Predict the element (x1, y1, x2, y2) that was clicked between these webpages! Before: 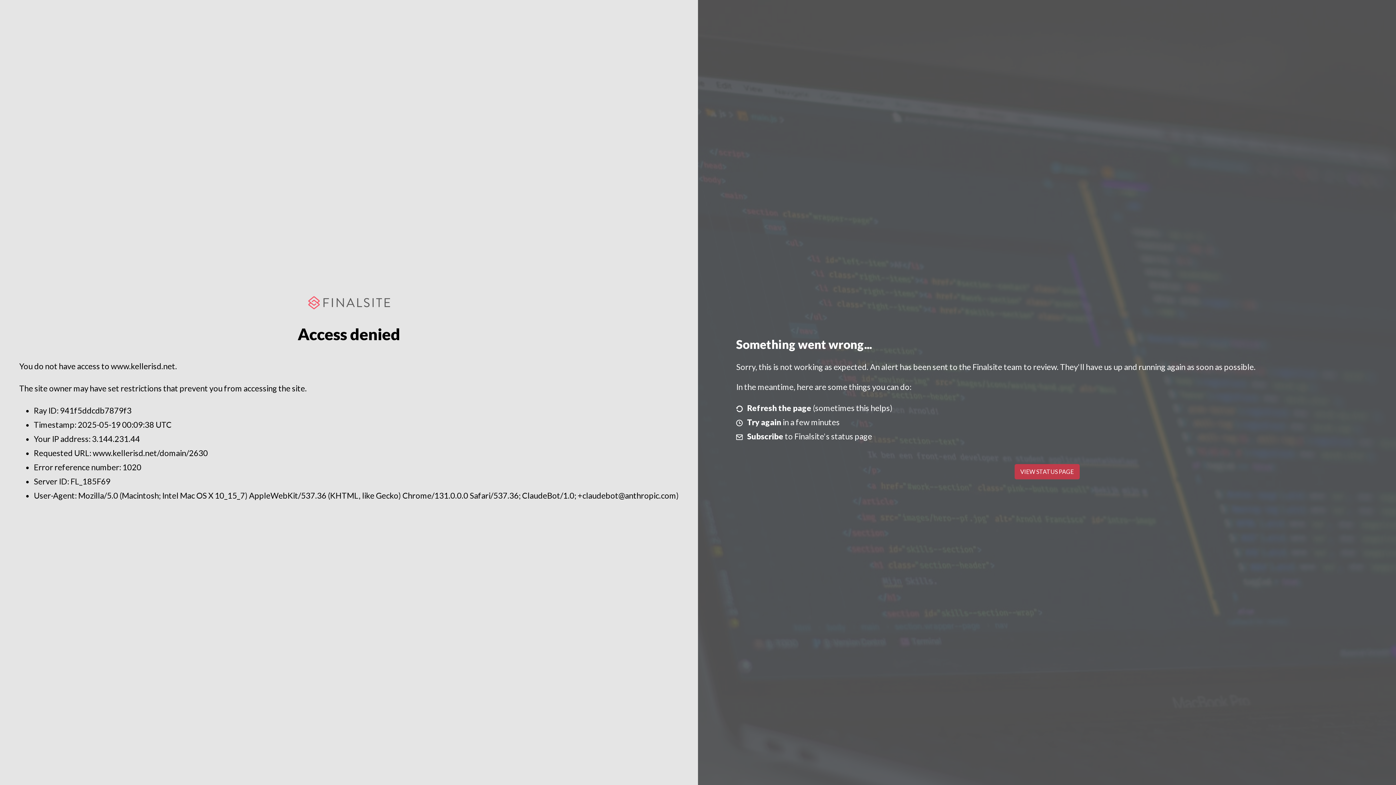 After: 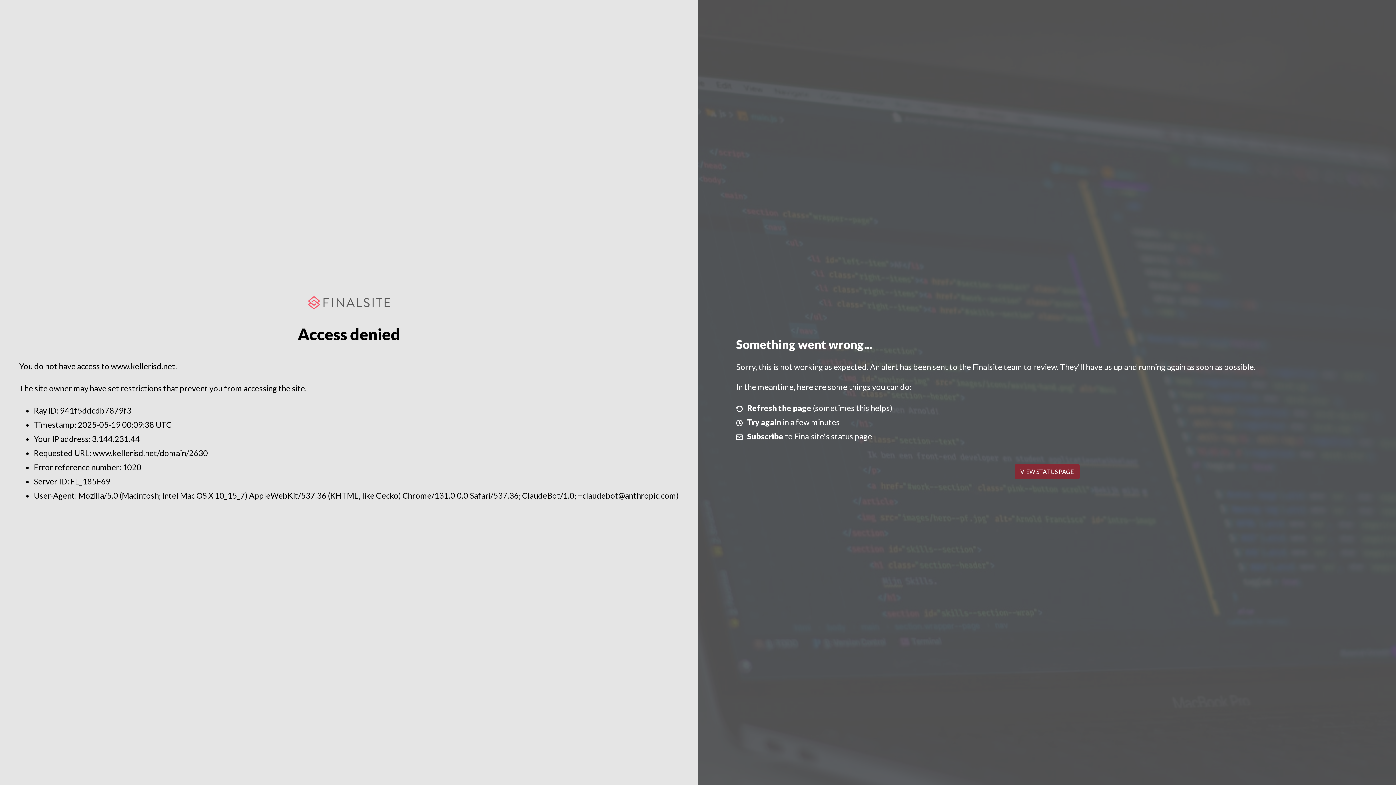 Action: bbox: (1014, 464, 1079, 479) label: VIEW STATUS PAGE